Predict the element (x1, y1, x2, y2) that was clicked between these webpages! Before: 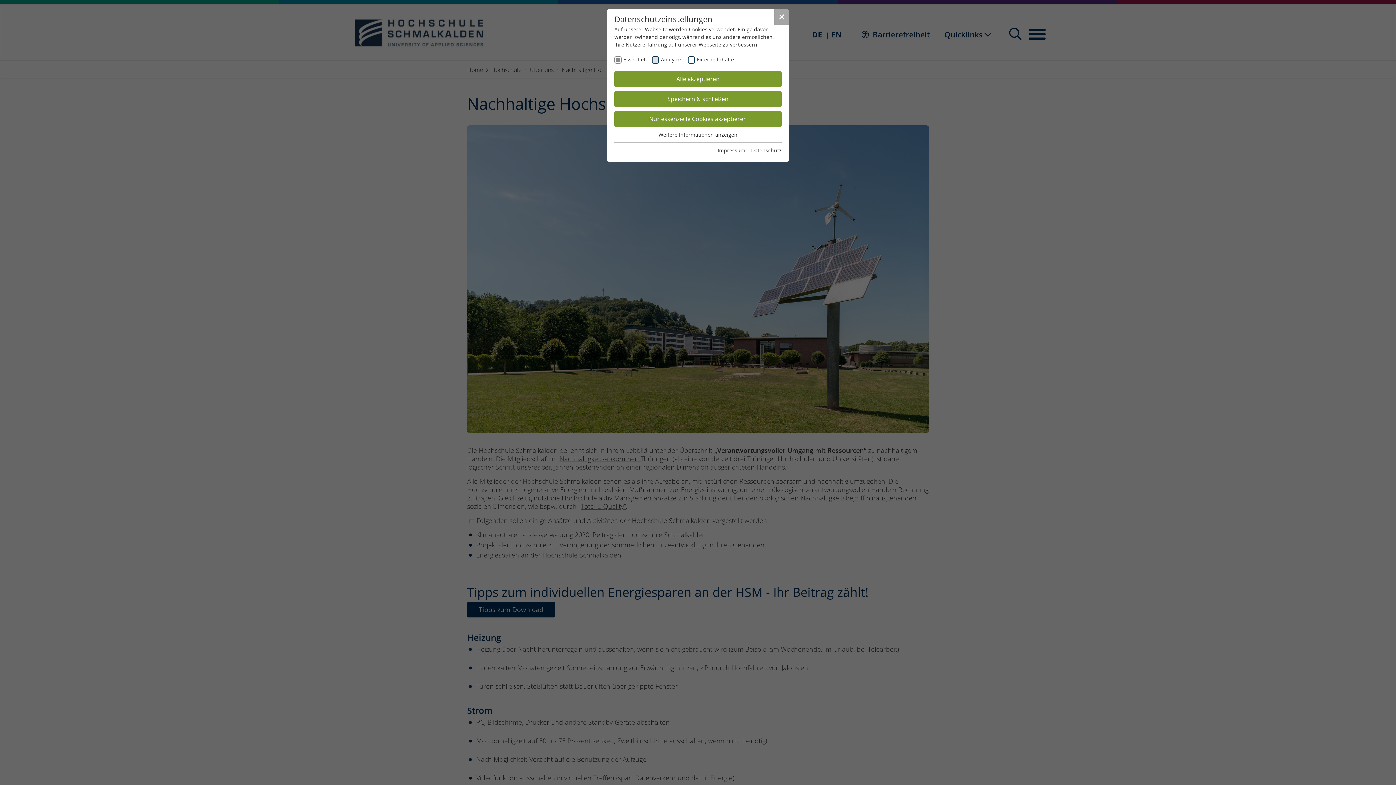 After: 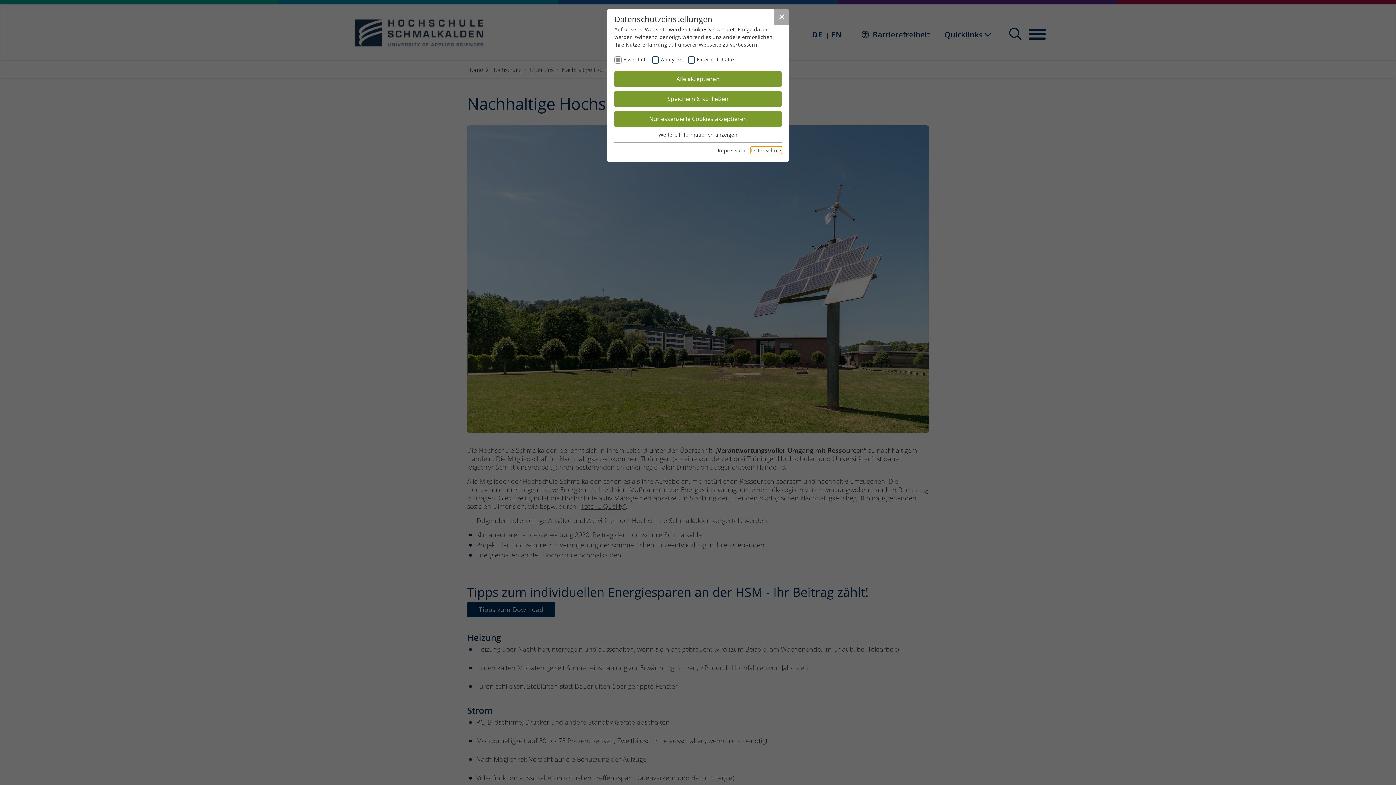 Action: bbox: (751, 147, 781, 153) label: Datenschutz